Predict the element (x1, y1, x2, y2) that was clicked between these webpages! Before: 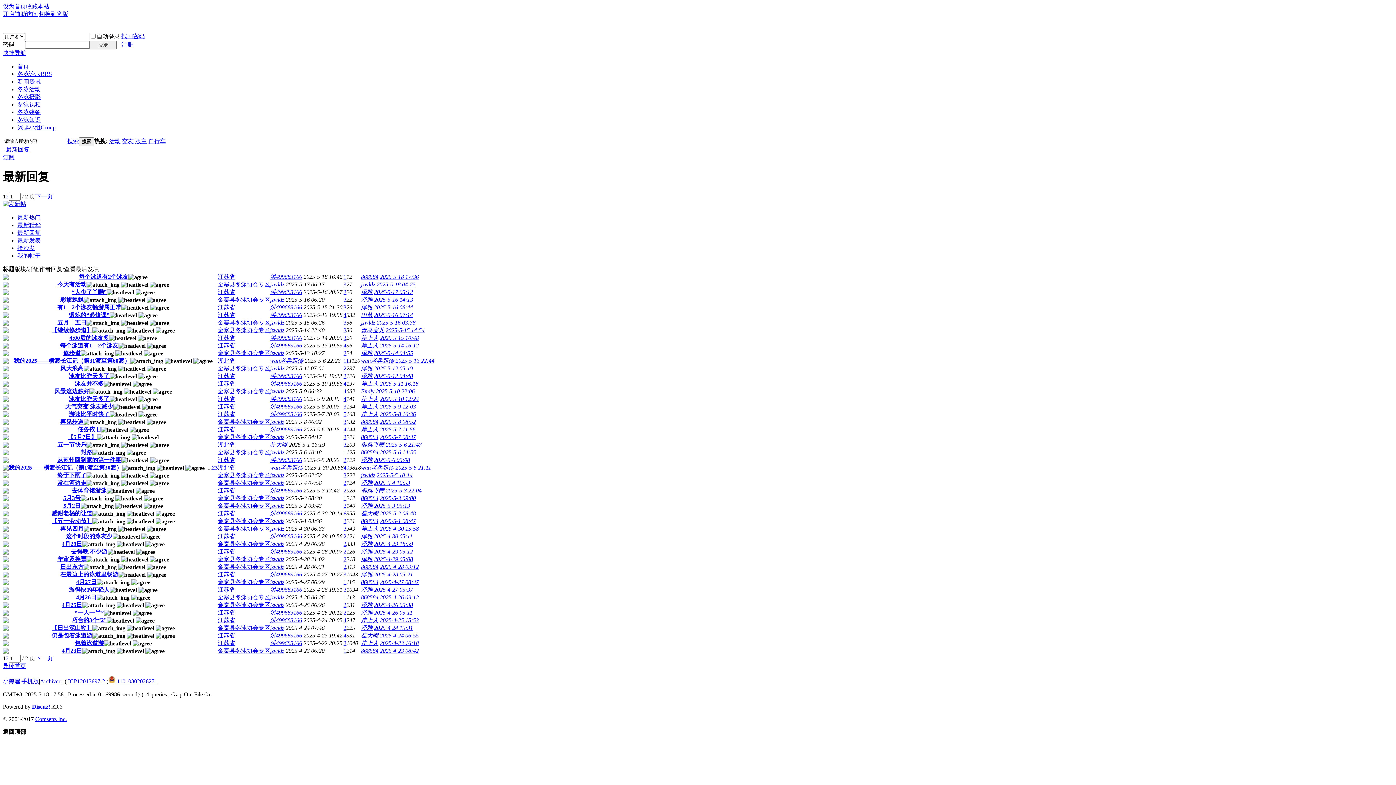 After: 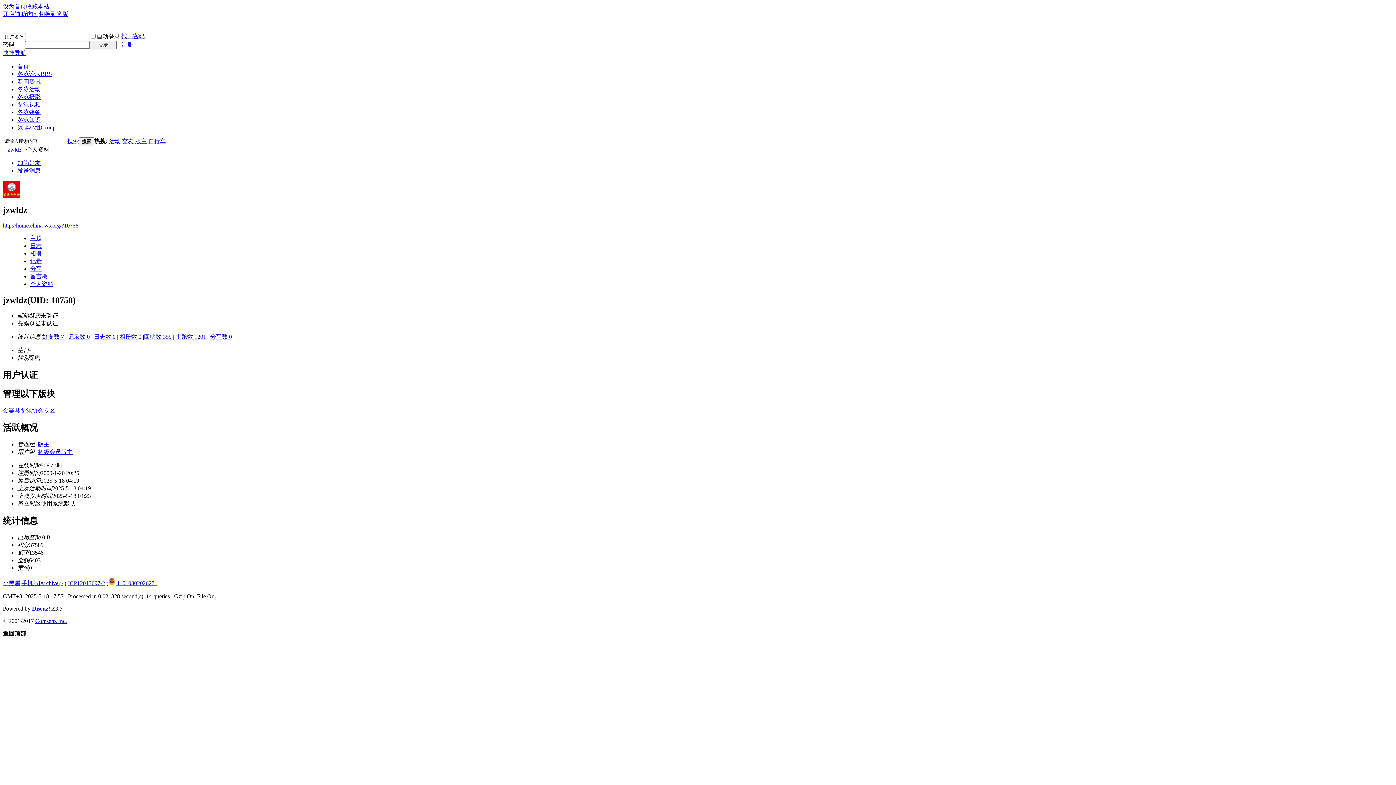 Action: bbox: (270, 525, 284, 531) label: jzwldz